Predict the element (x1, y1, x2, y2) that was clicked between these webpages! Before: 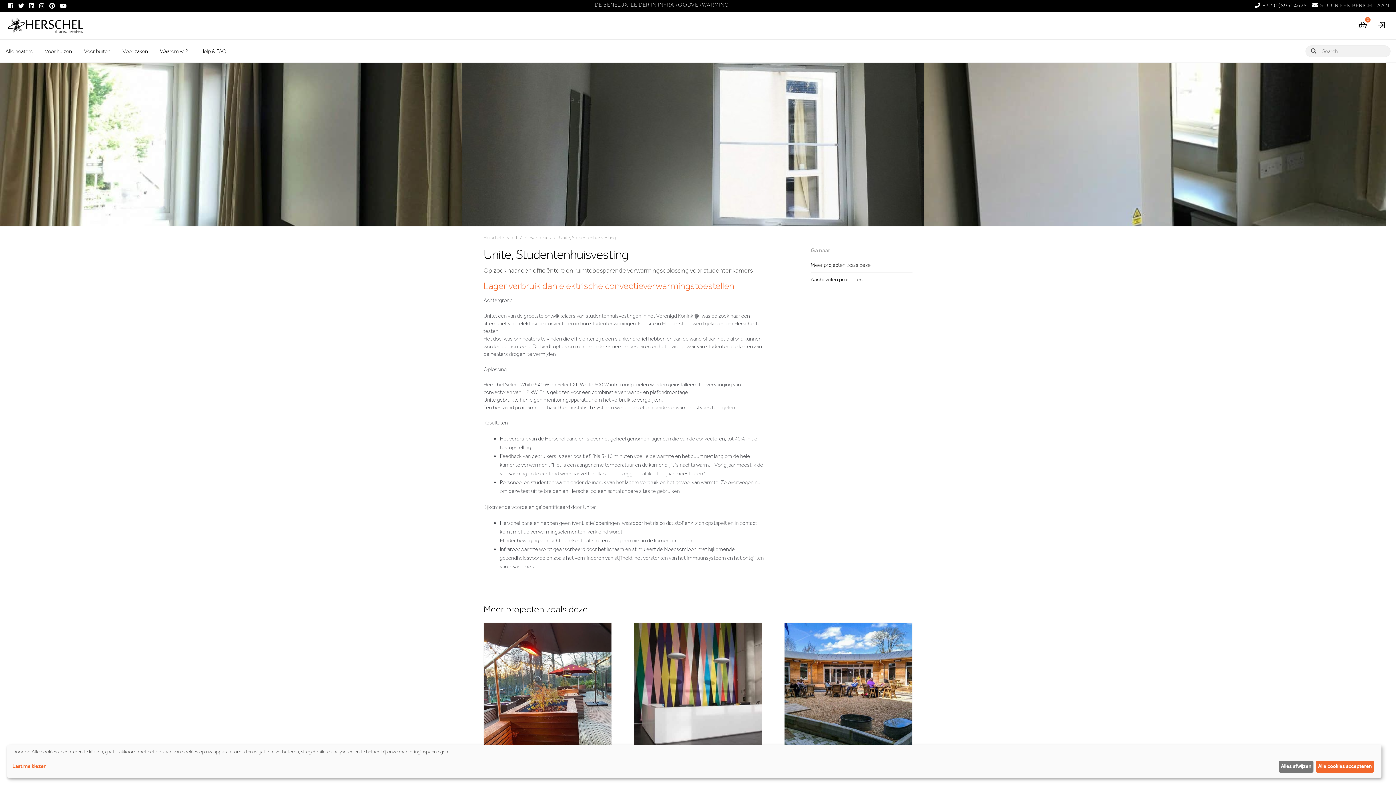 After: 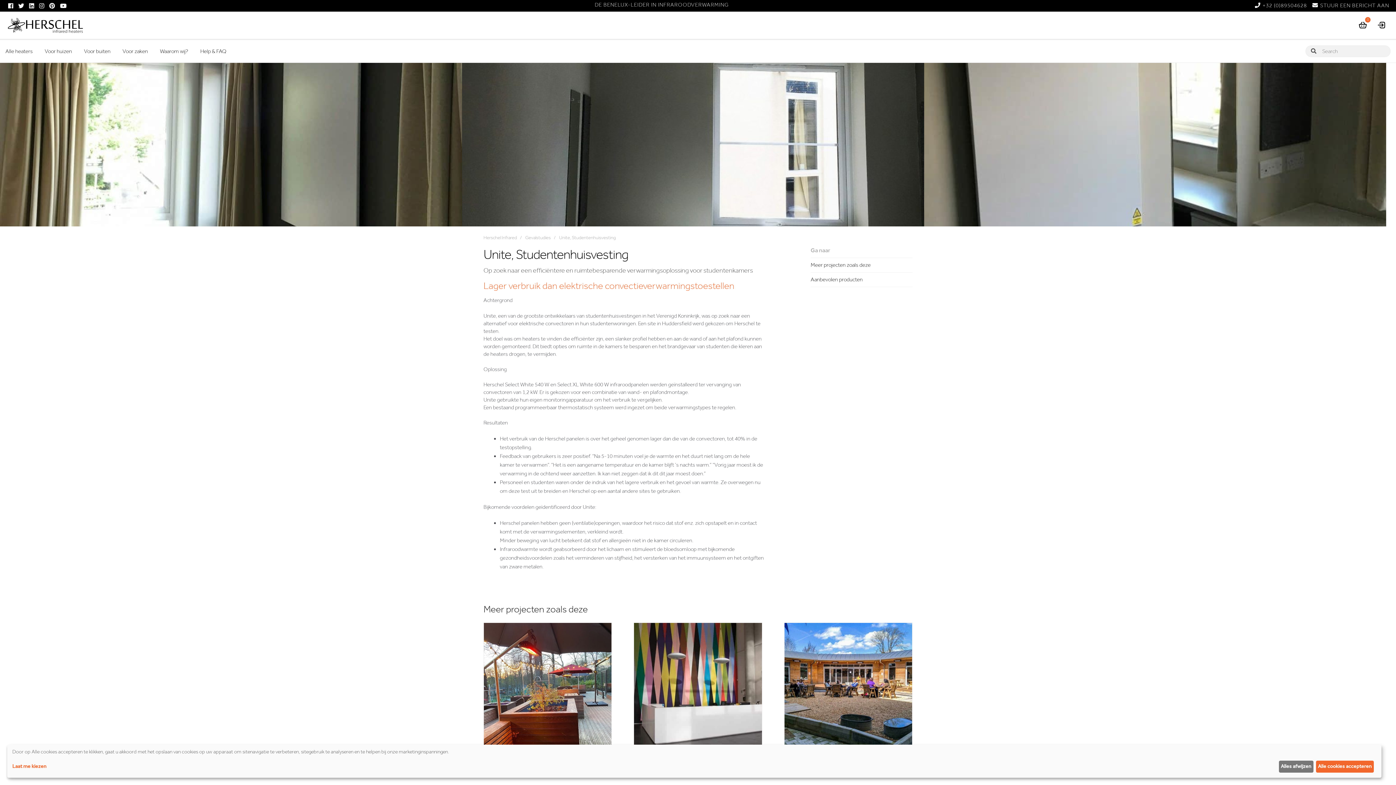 Action: bbox: (810, 272, 912, 286) label: Aanbevolen producten